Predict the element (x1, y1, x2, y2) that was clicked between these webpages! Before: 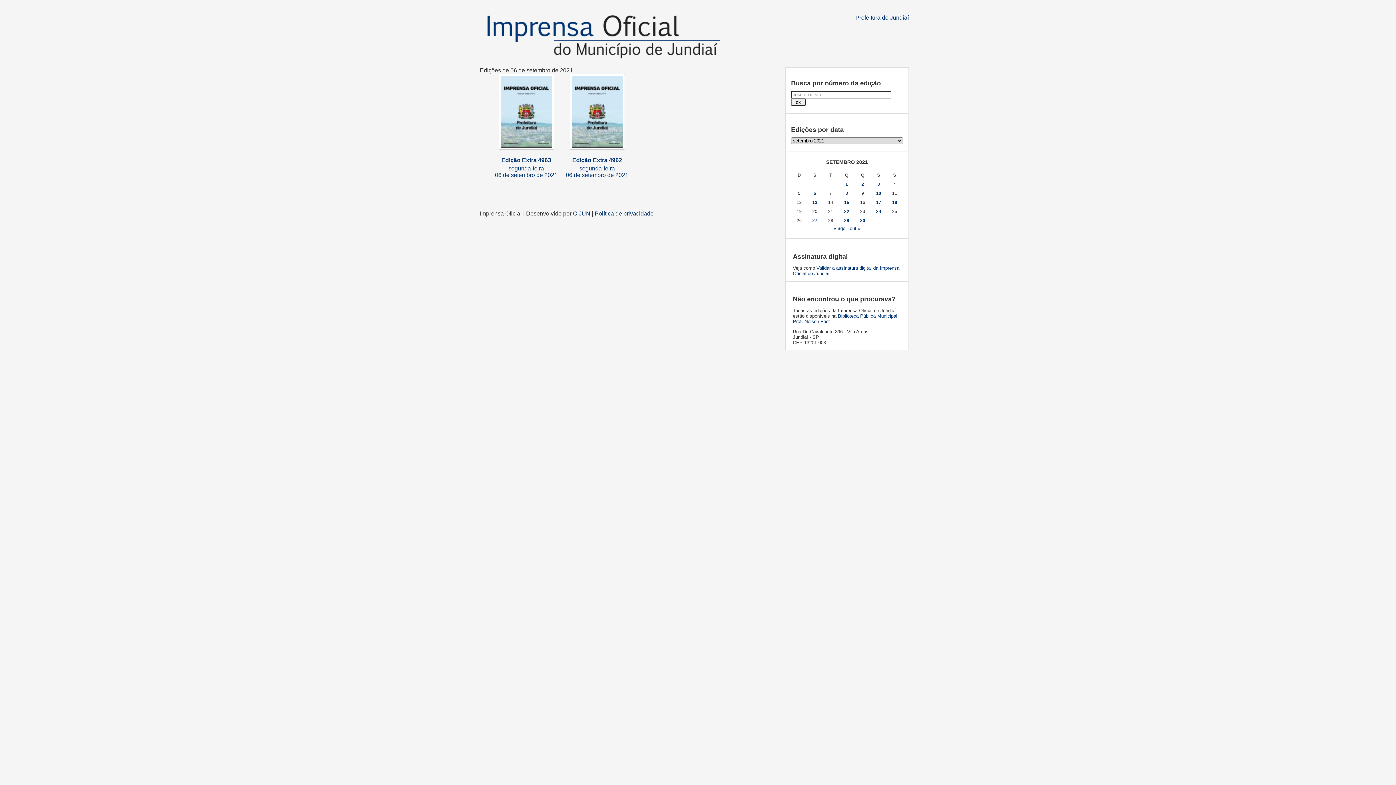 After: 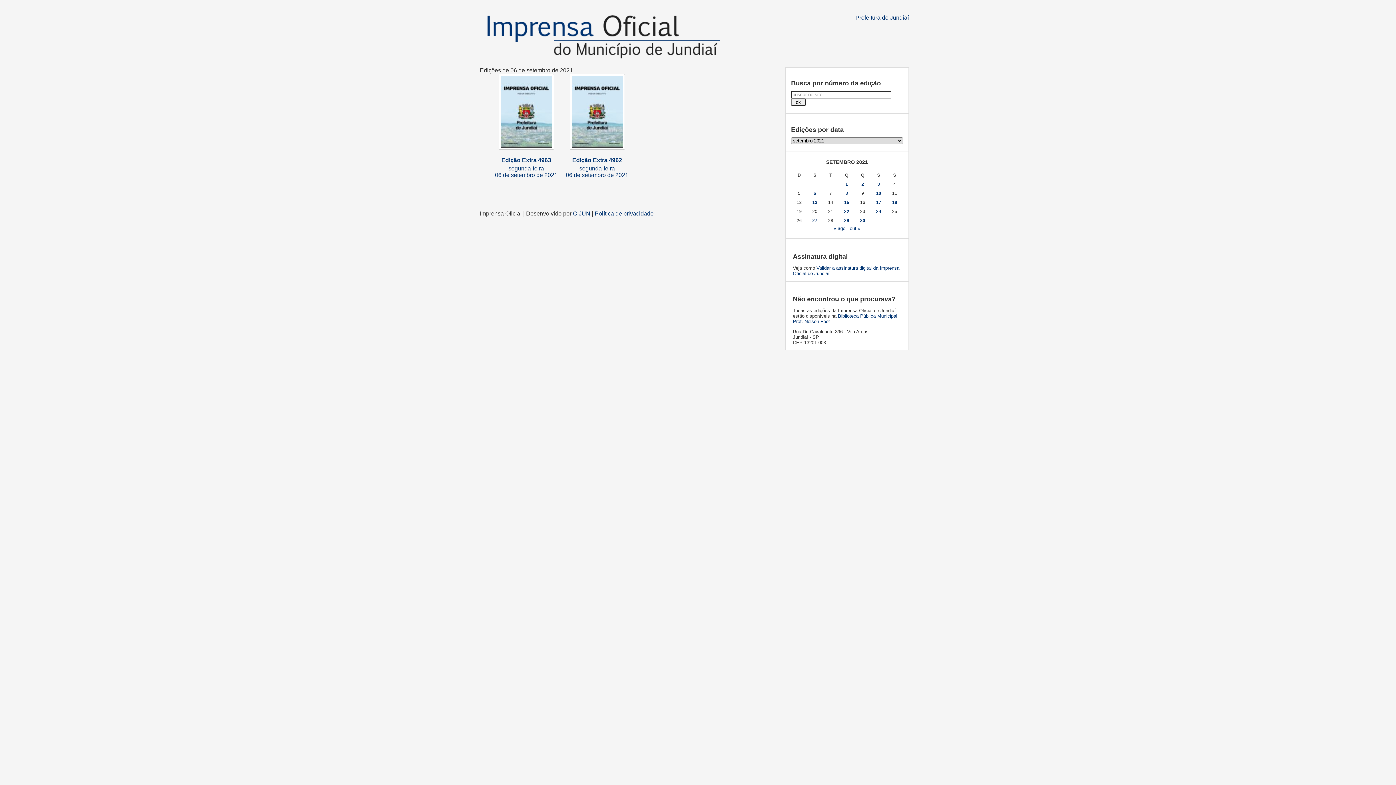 Action: label: Feed RSS bbox: (663, 186, 674, 197)